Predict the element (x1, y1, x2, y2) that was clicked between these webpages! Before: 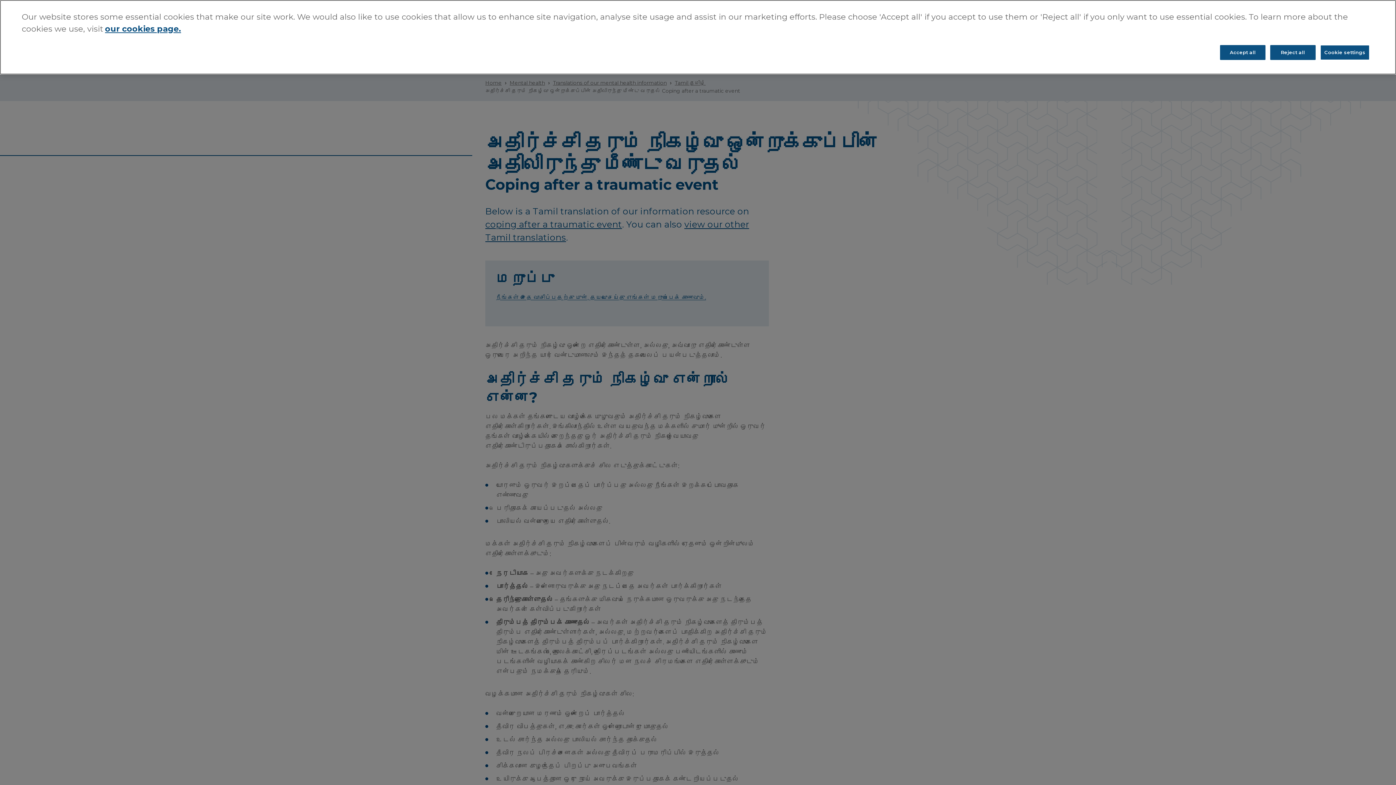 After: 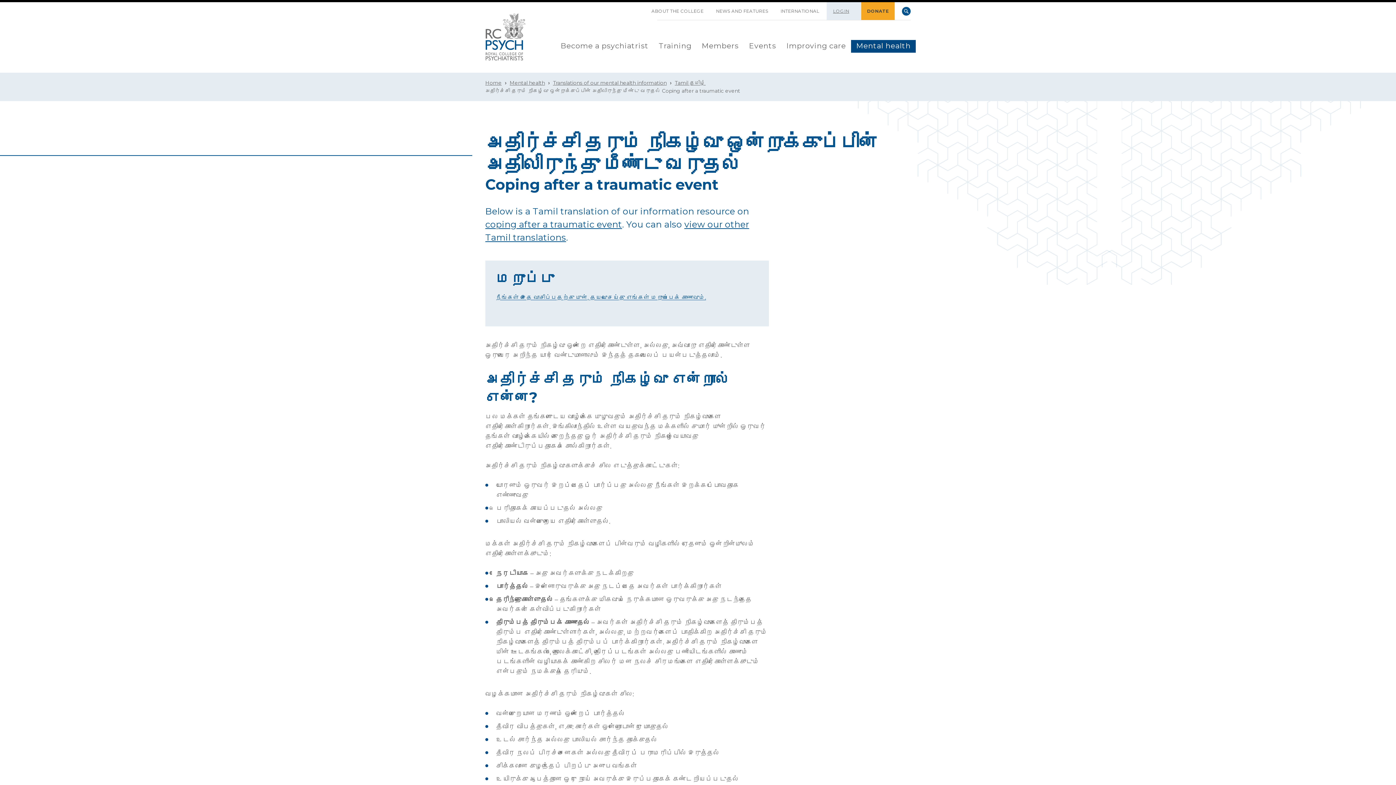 Action: label: Reject all bbox: (1270, 20, 1316, 35)